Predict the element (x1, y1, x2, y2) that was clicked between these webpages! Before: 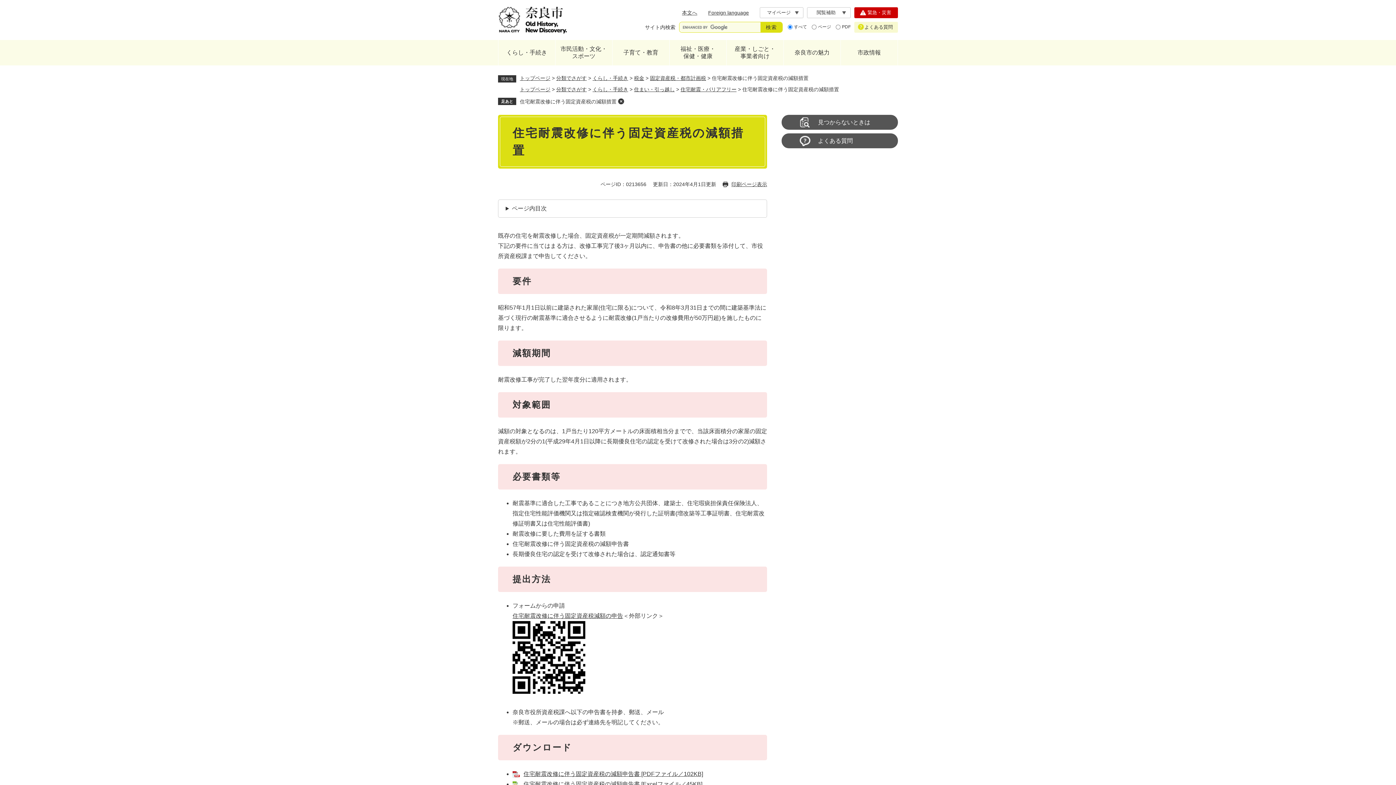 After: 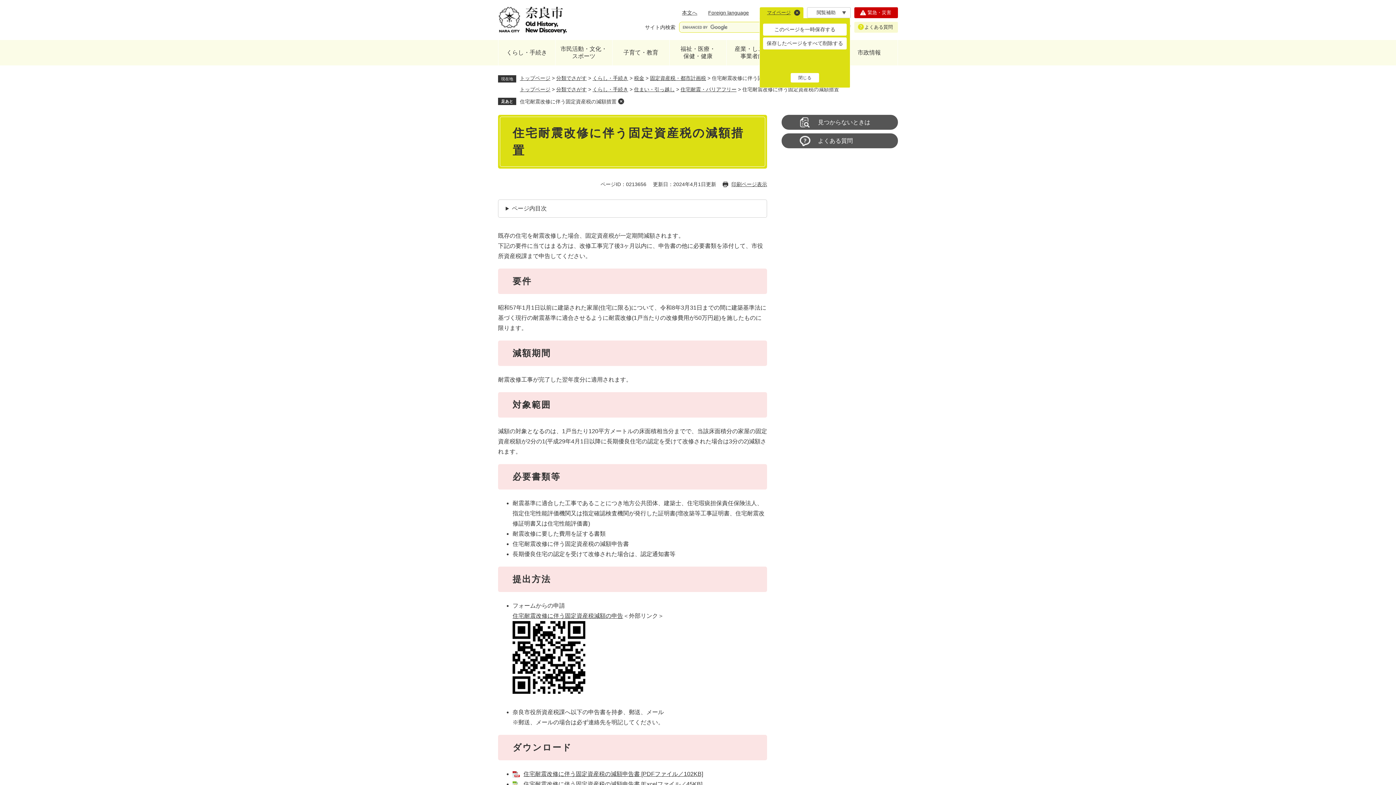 Action: bbox: (760, 7, 803, 18) label: マイページ